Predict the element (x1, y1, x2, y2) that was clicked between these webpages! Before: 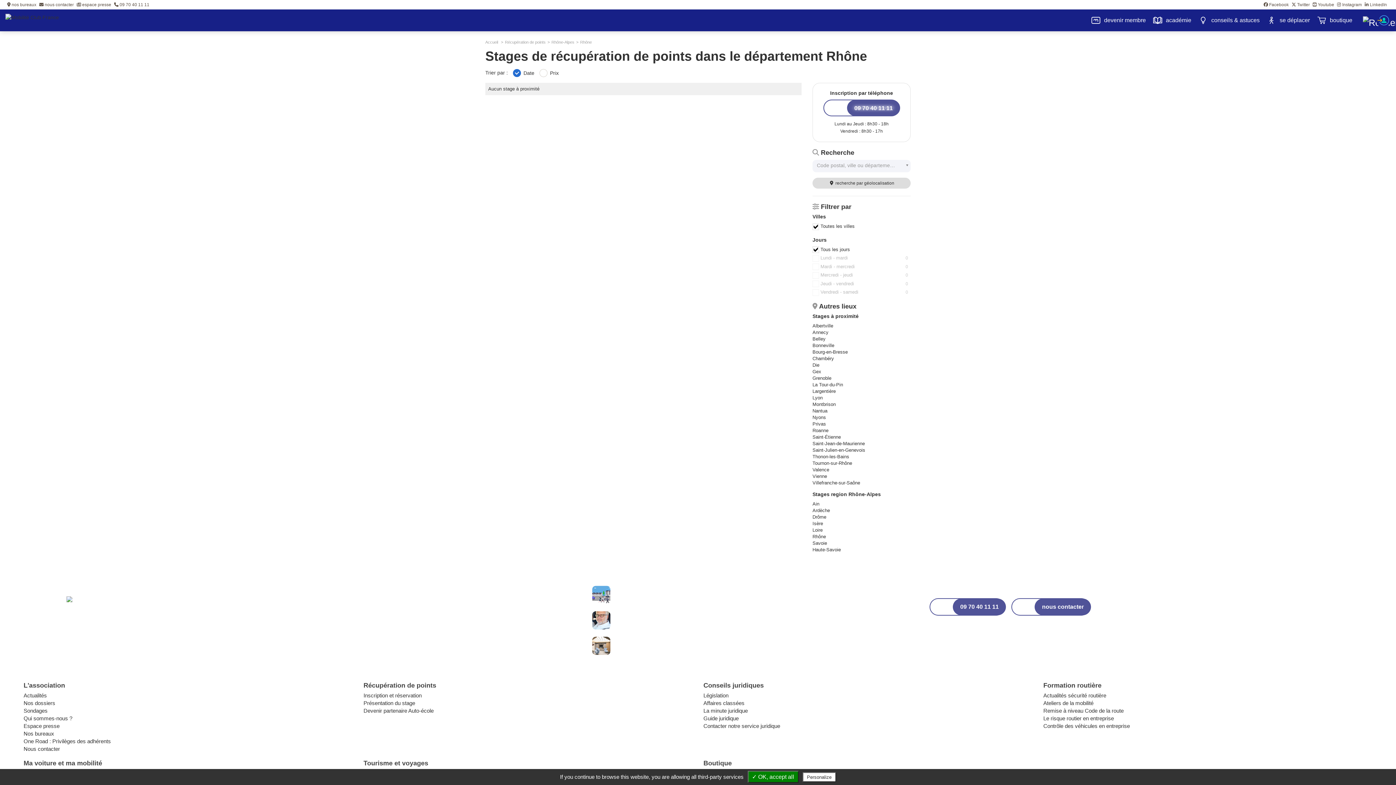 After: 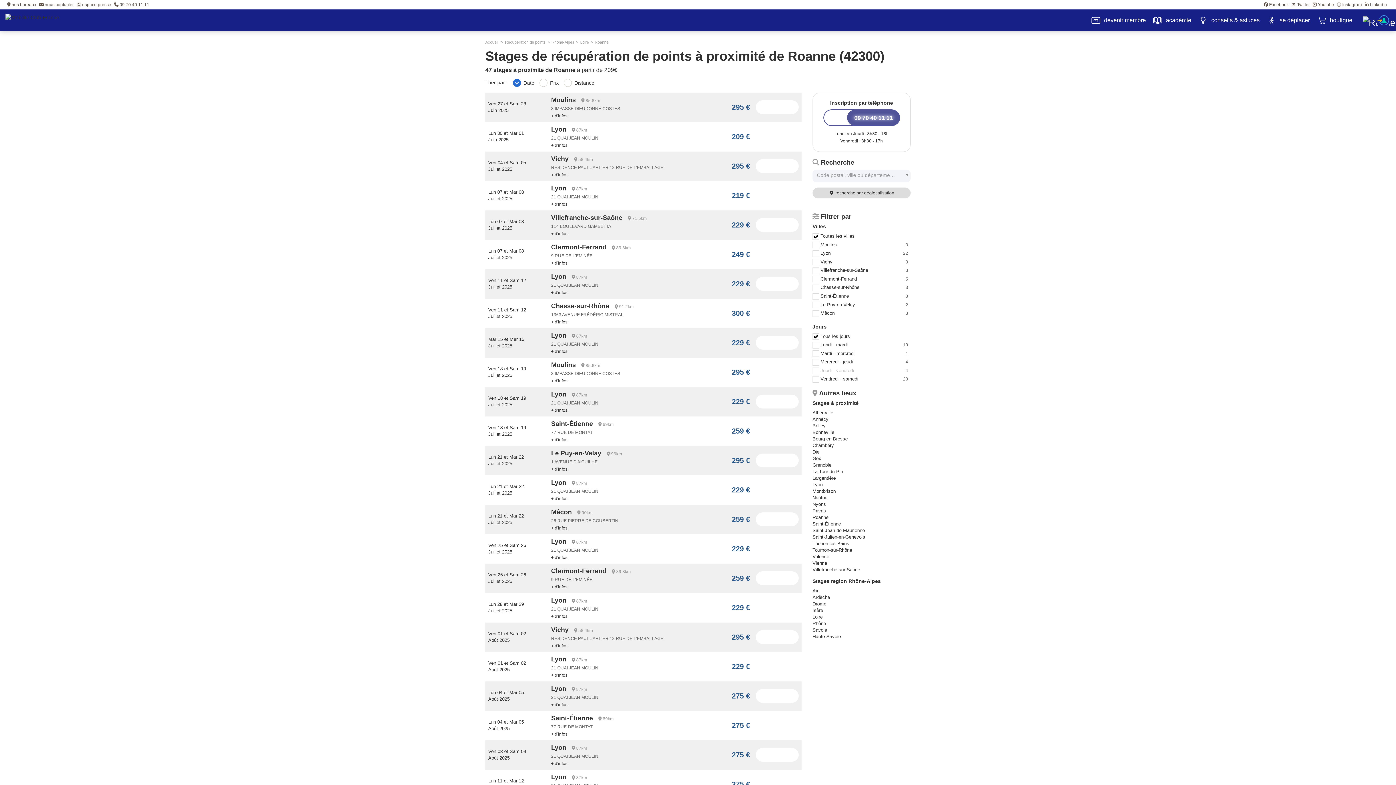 Action: bbox: (812, 427, 828, 433) label: Roanne